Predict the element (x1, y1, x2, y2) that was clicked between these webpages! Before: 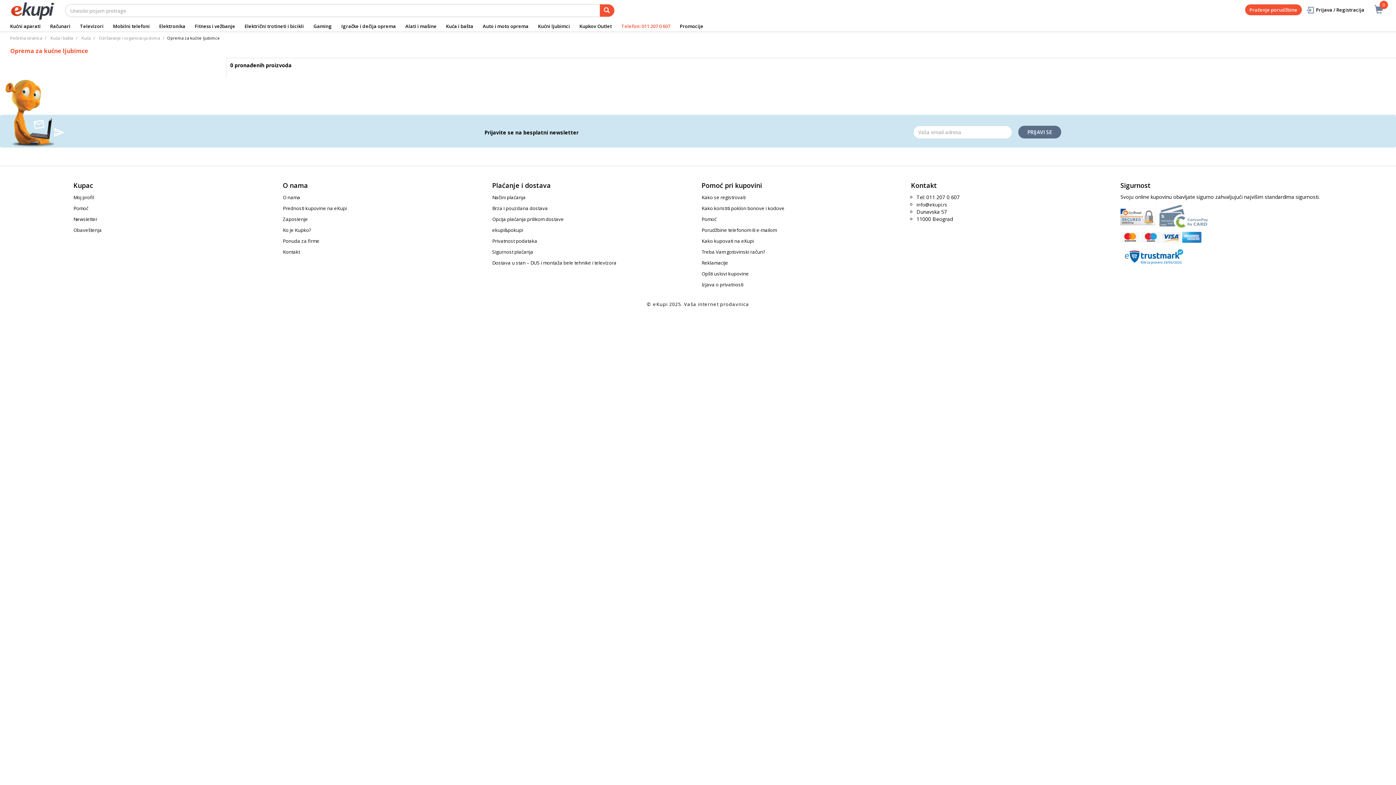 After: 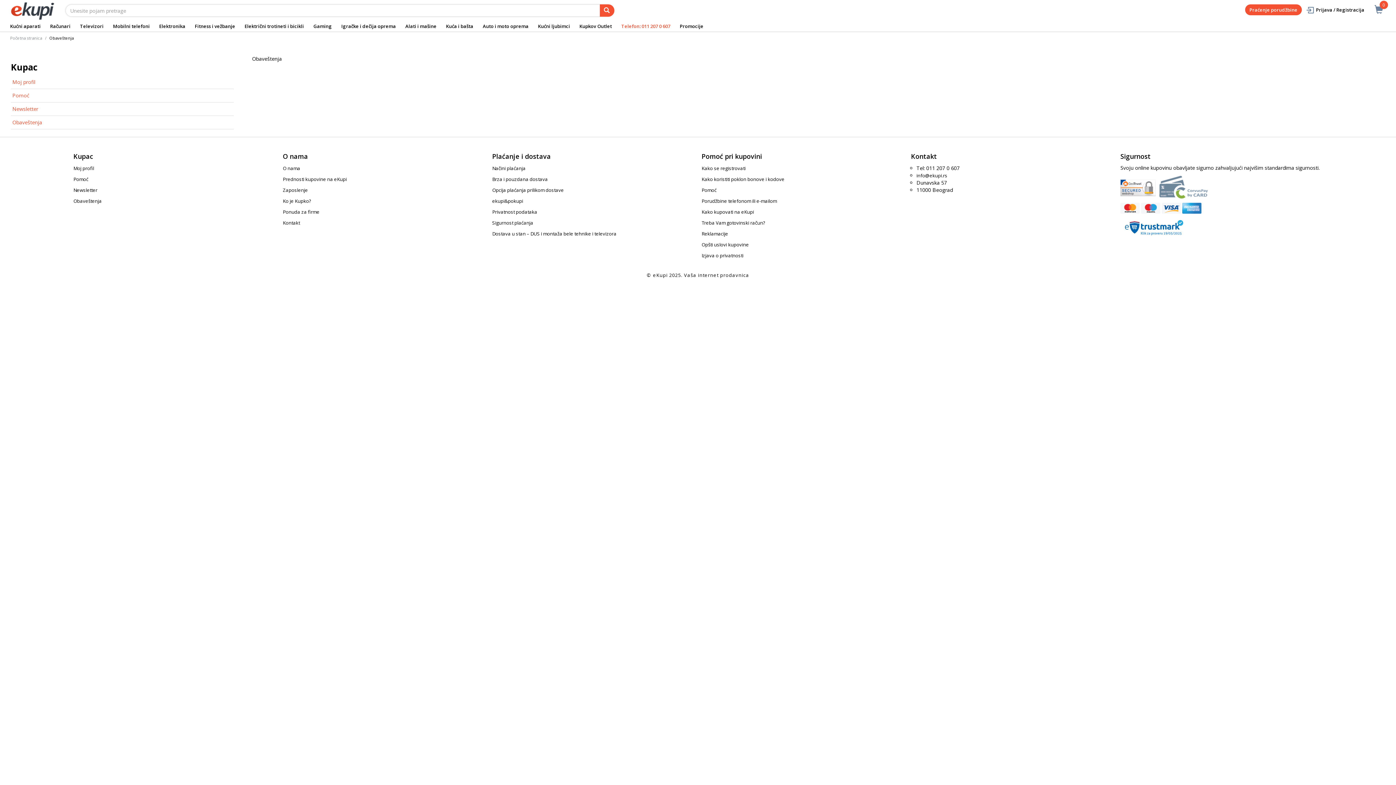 Action: bbox: (73, 226, 101, 233) label: Obaveštenja